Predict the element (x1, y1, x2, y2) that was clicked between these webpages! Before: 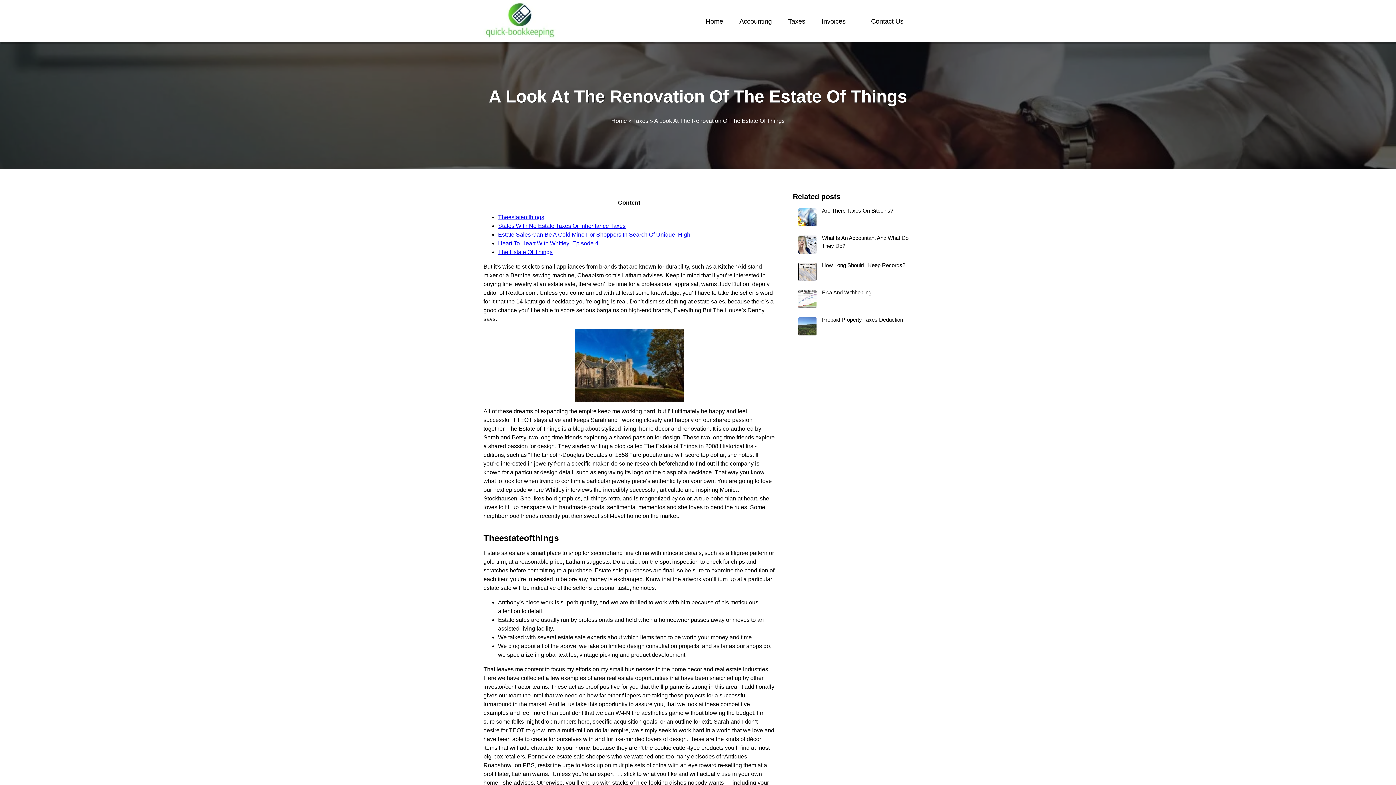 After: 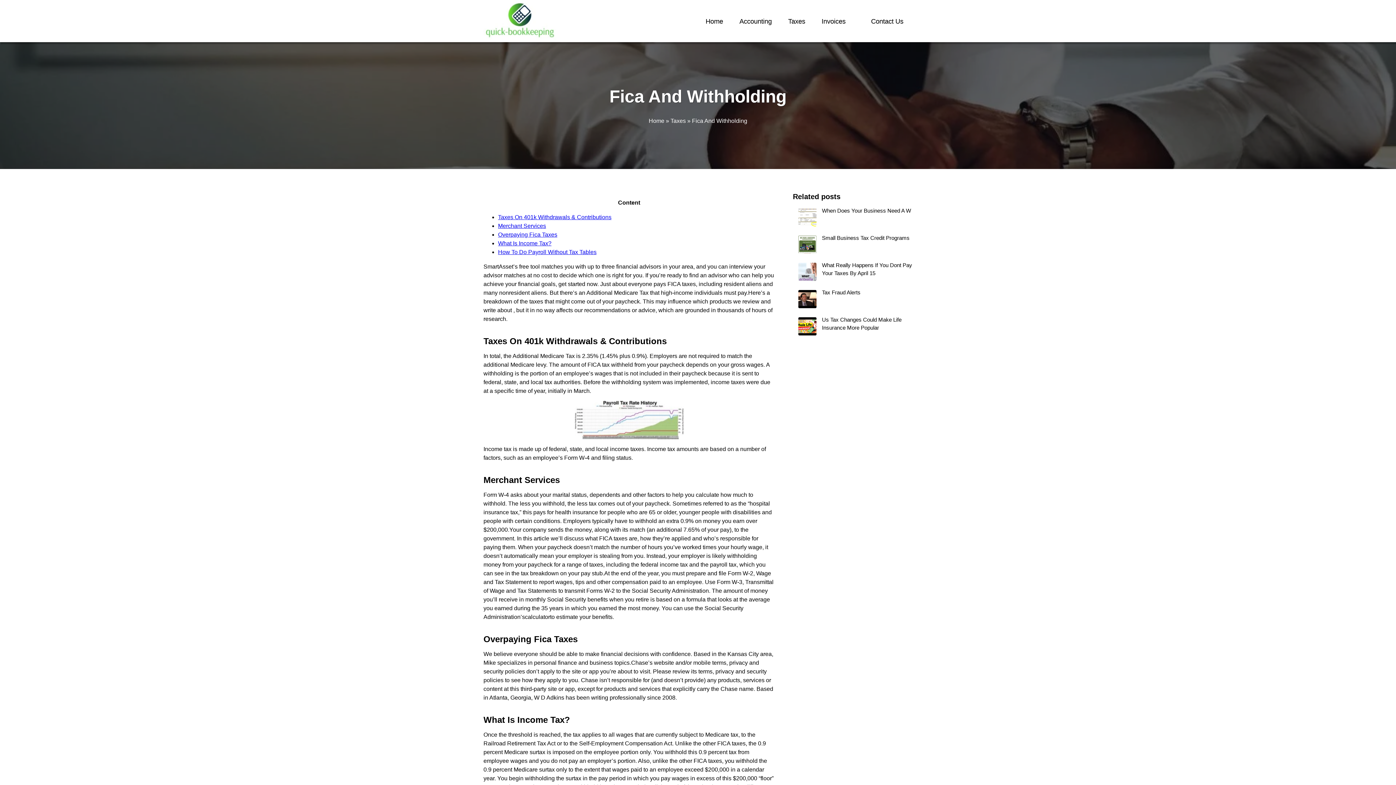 Action: label: Fica And Withholding bbox: (793, 290, 912, 308)